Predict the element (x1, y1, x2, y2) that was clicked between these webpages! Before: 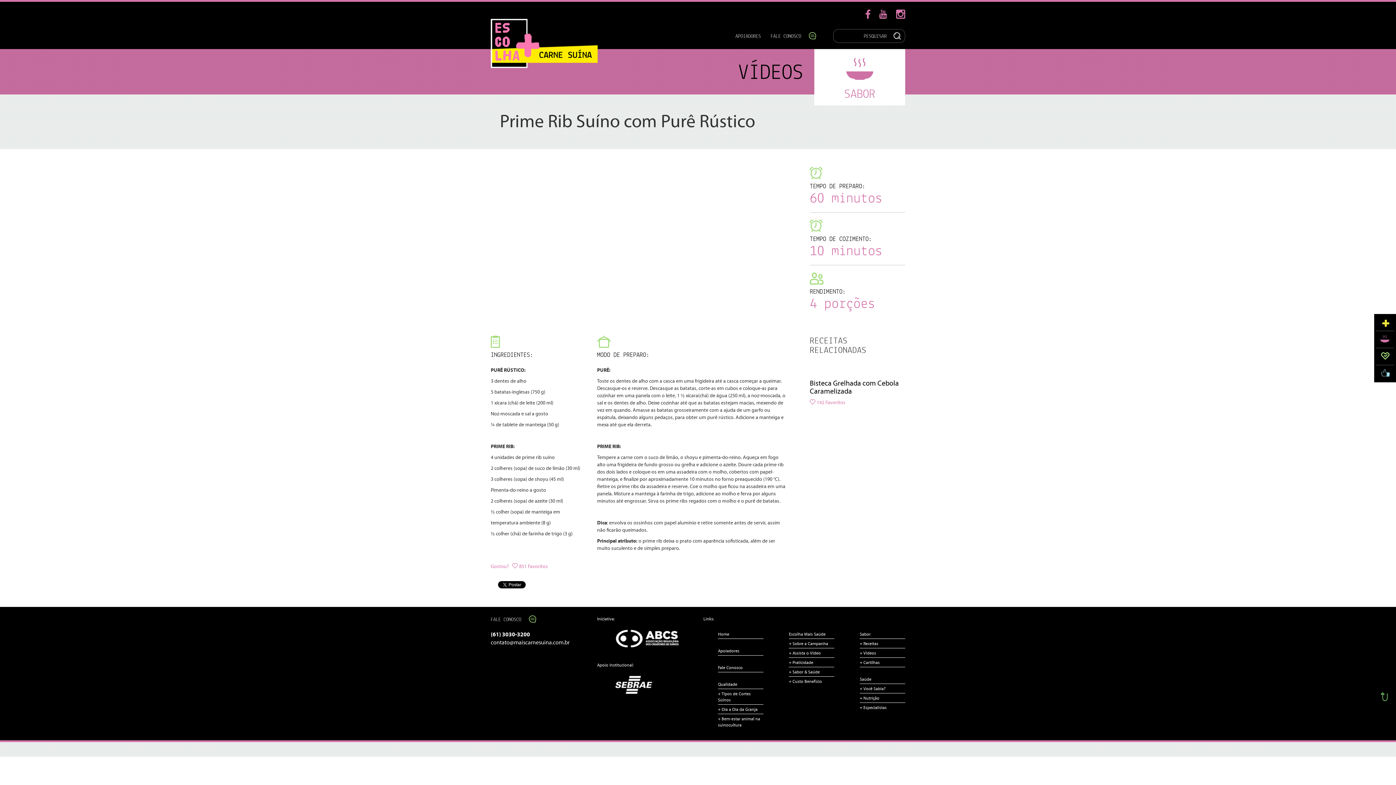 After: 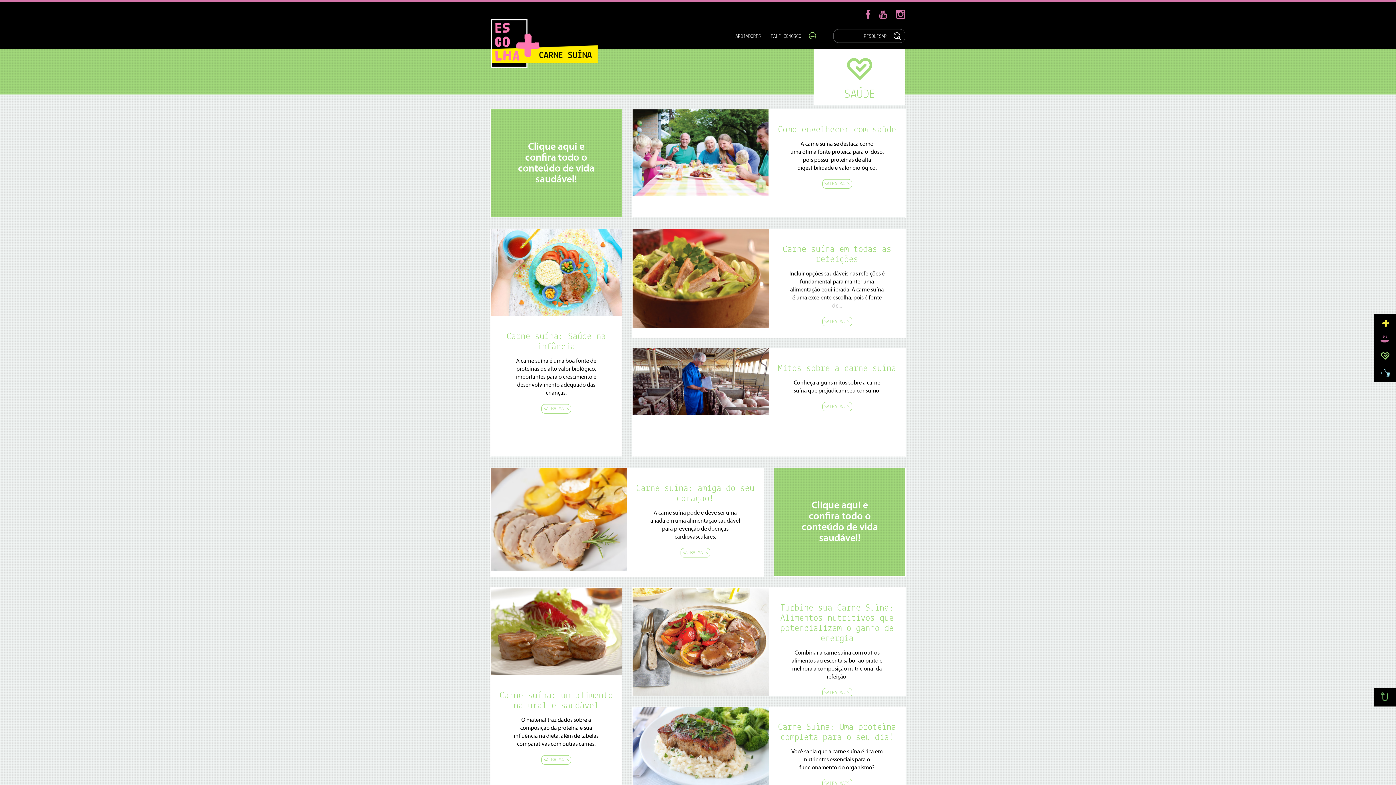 Action: bbox: (860, 705, 886, 710) label: + Especialistas